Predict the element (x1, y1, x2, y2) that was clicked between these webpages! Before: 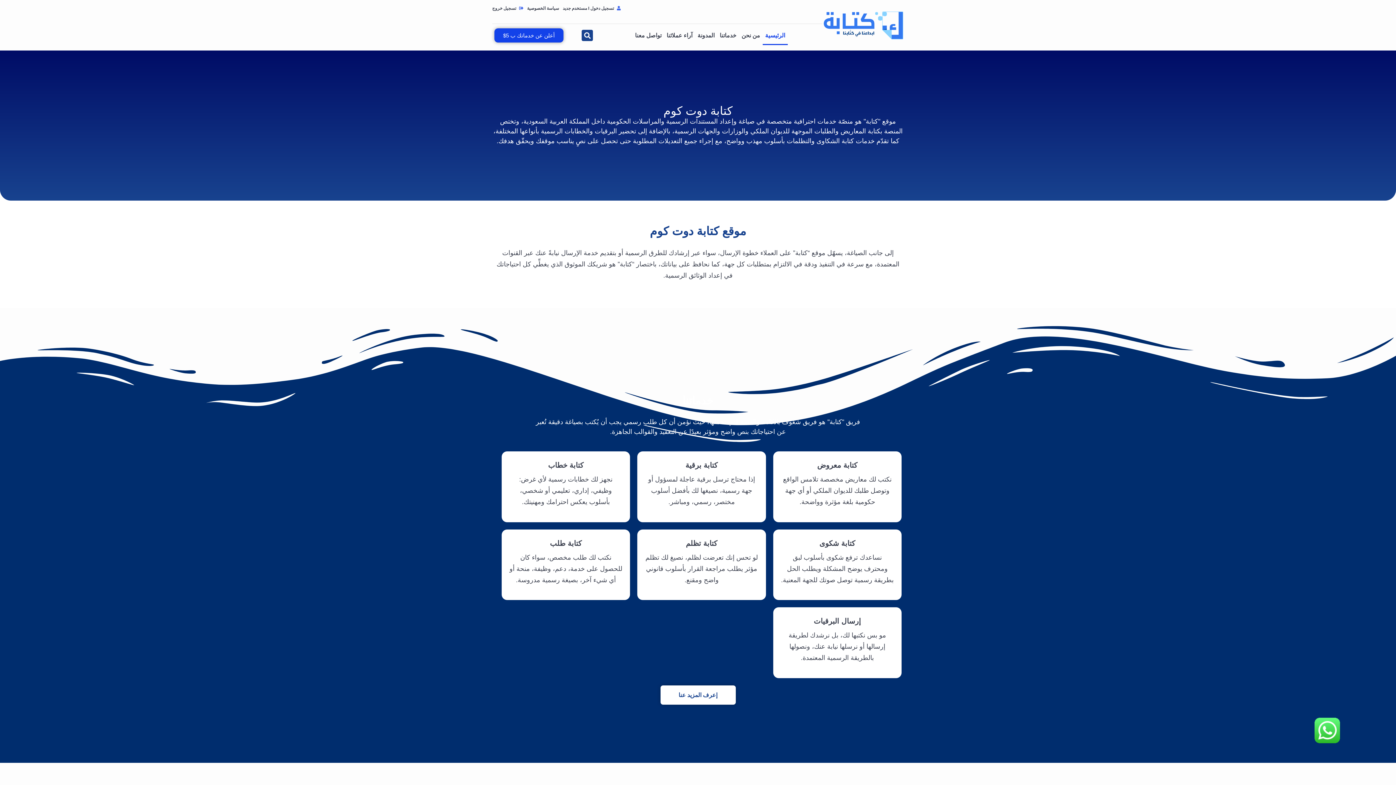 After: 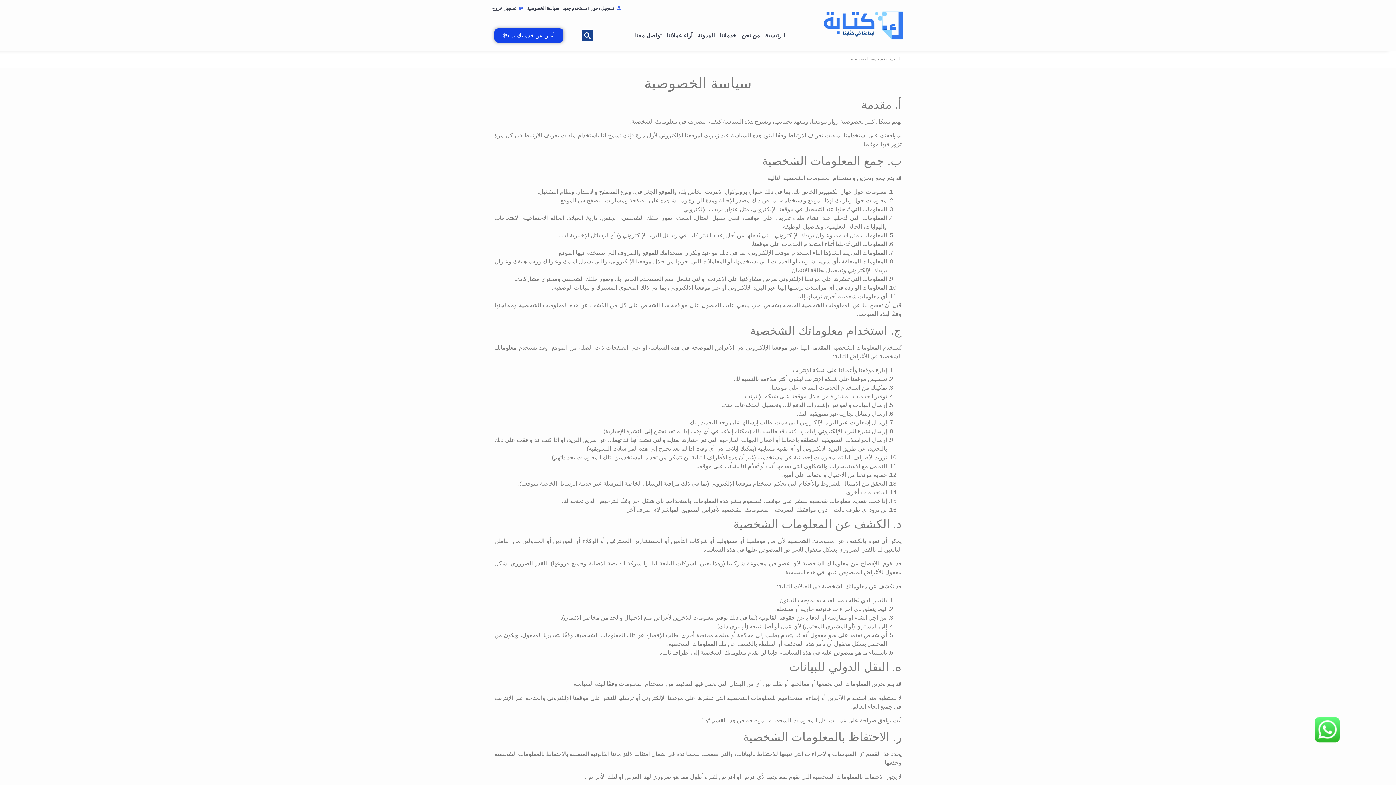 Action: bbox: (527, 5, 559, 10) label: سياسة الخصوصية